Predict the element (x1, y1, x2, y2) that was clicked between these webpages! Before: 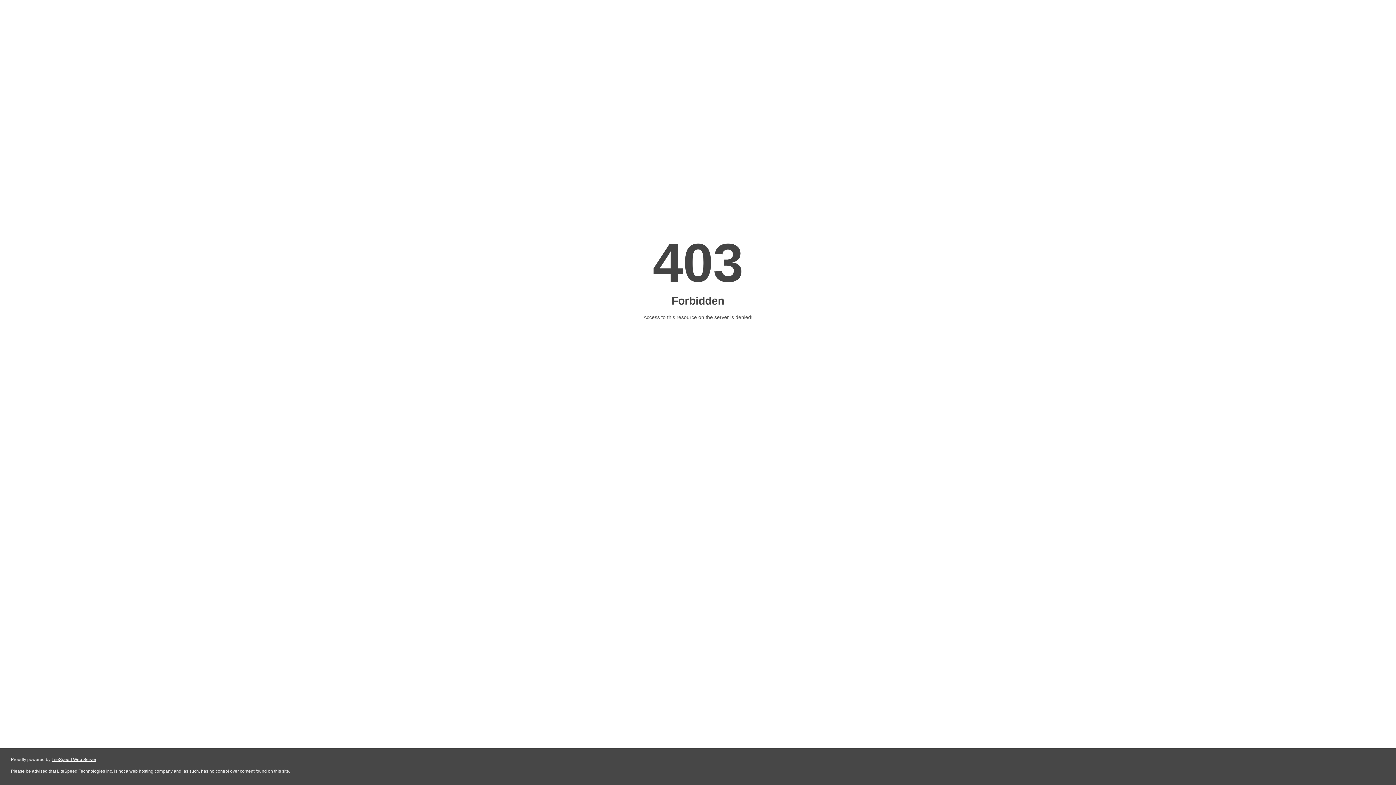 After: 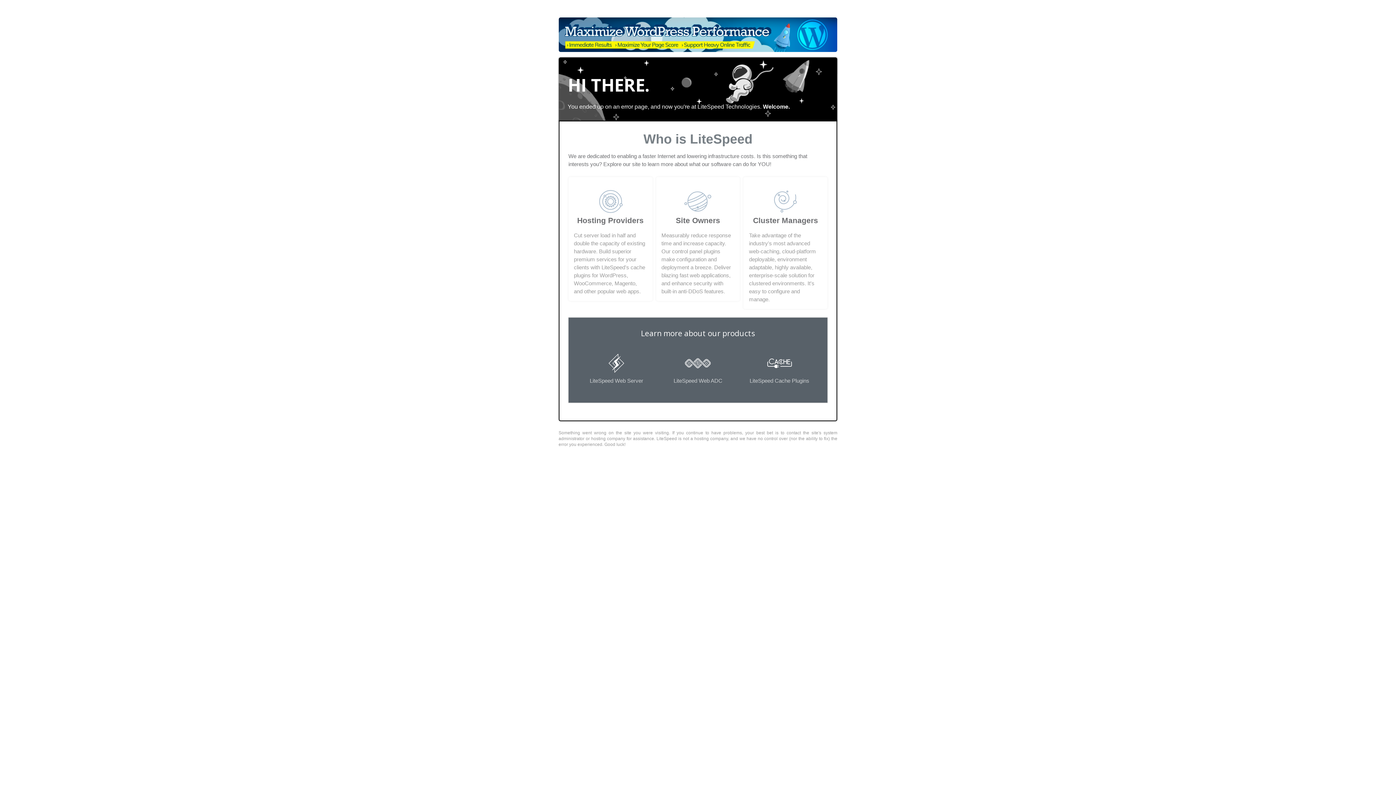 Action: label: LiteSpeed Web Server bbox: (51, 757, 96, 762)